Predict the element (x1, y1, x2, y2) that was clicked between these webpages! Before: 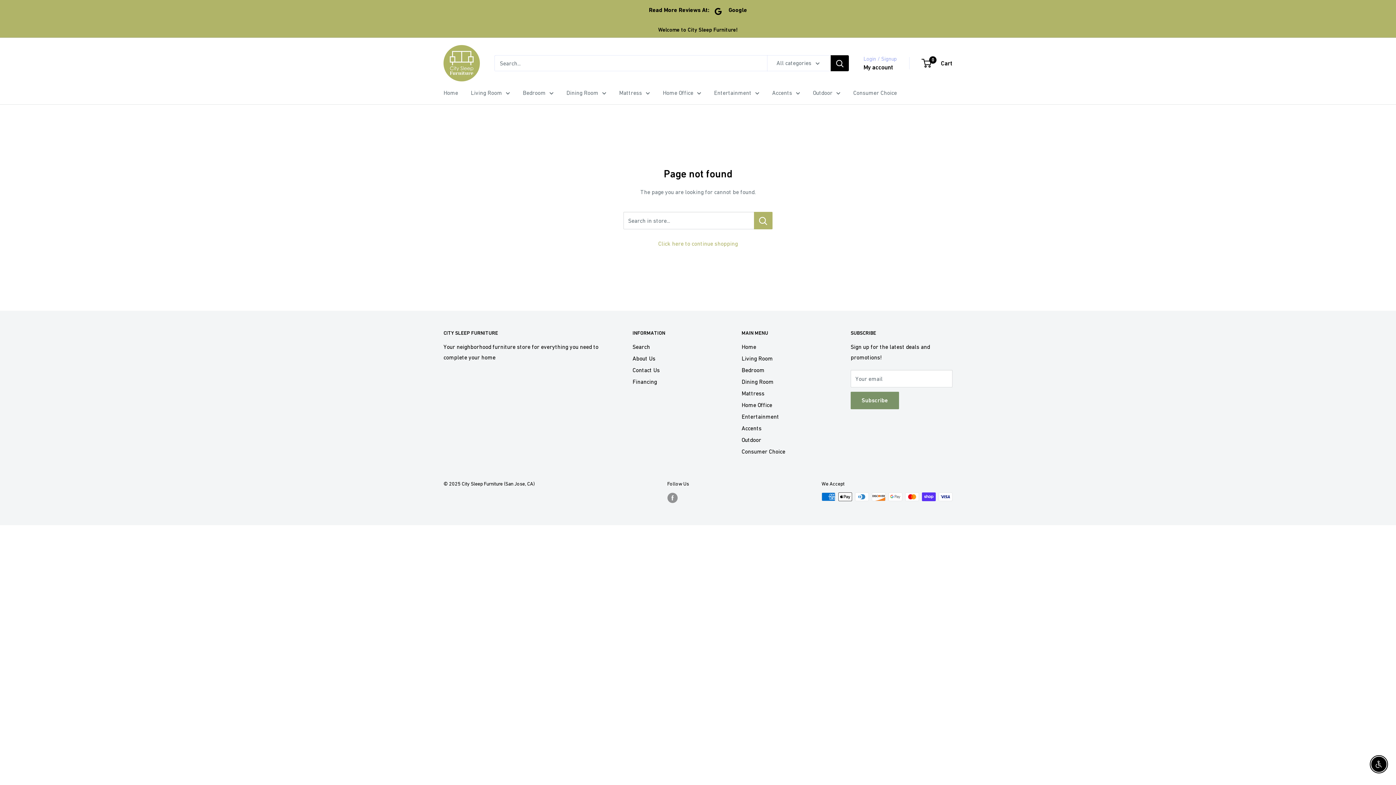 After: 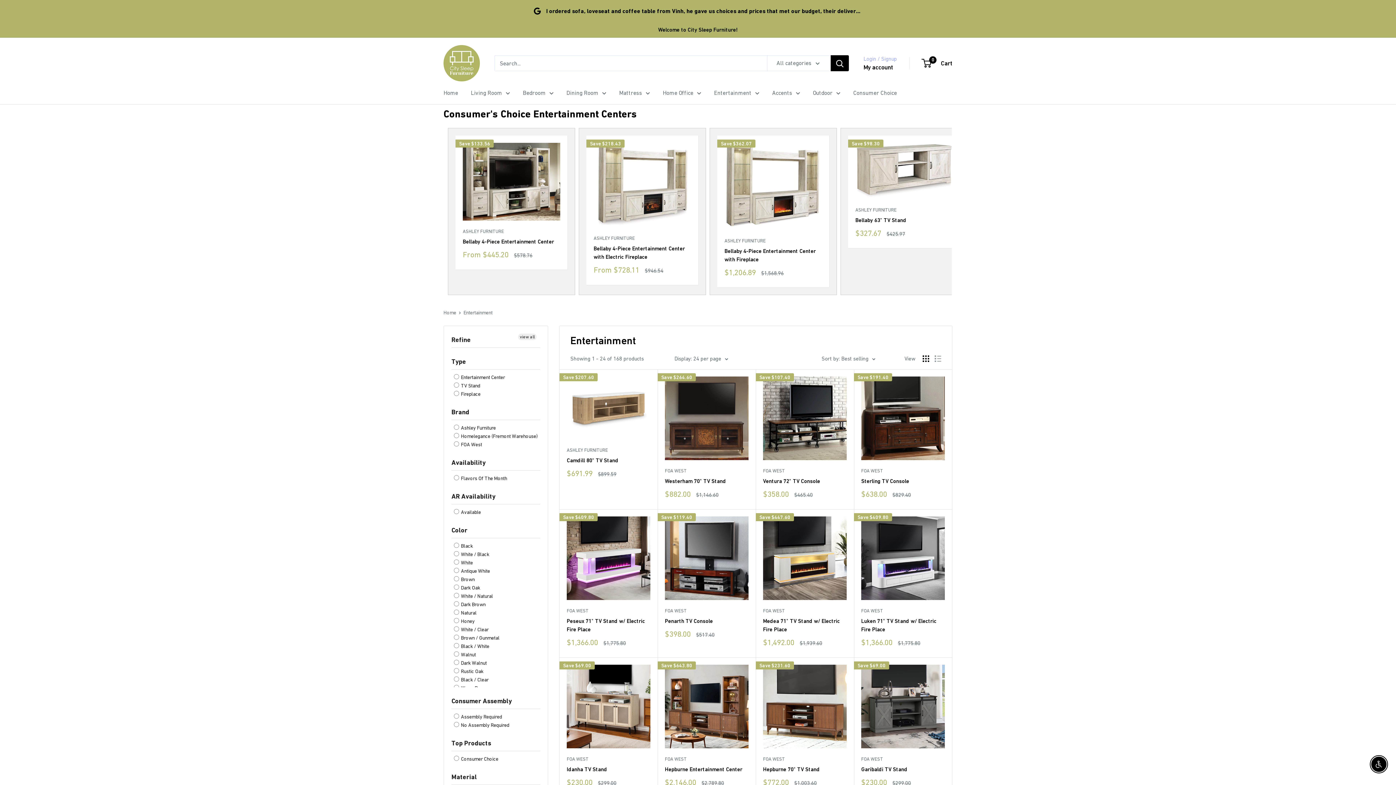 Action: bbox: (714, 87, 759, 98) label: Entertainment